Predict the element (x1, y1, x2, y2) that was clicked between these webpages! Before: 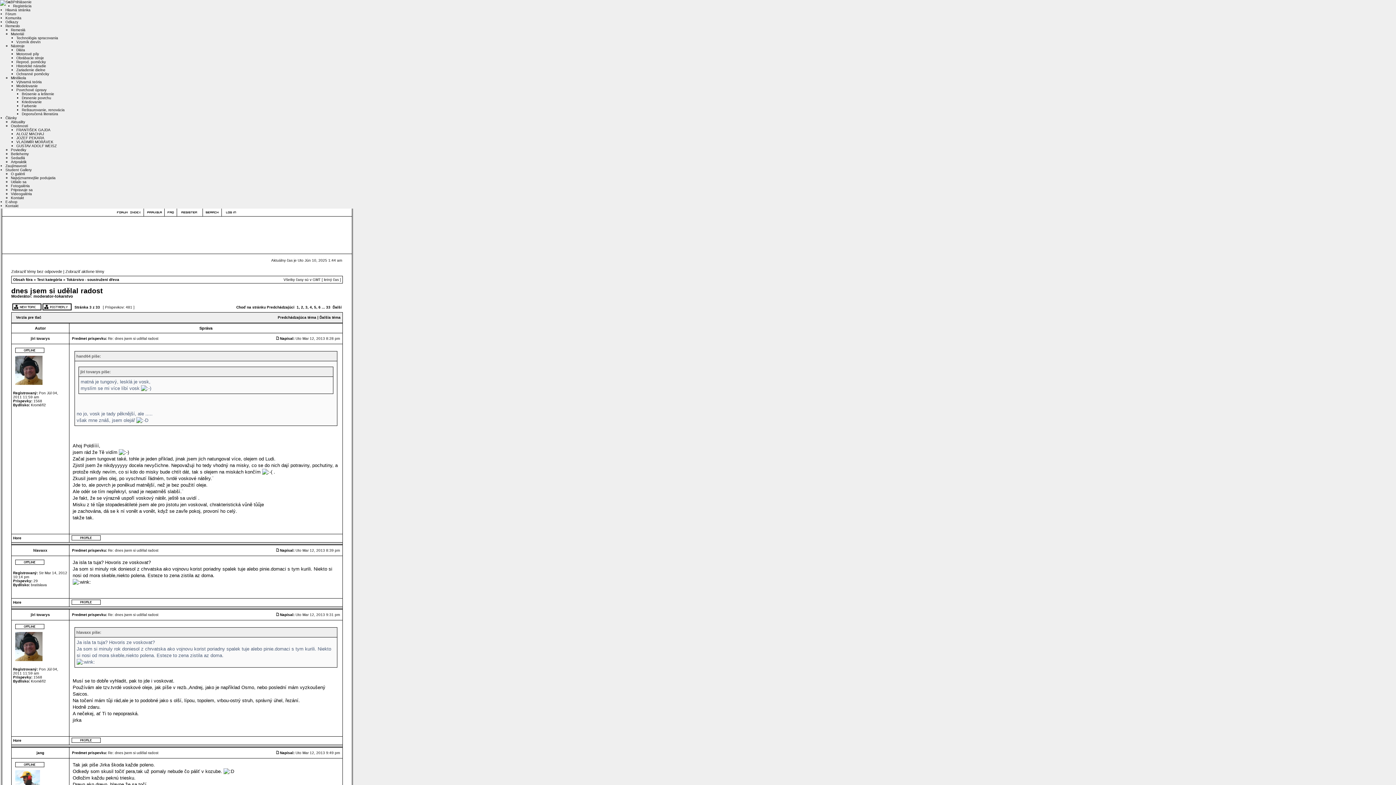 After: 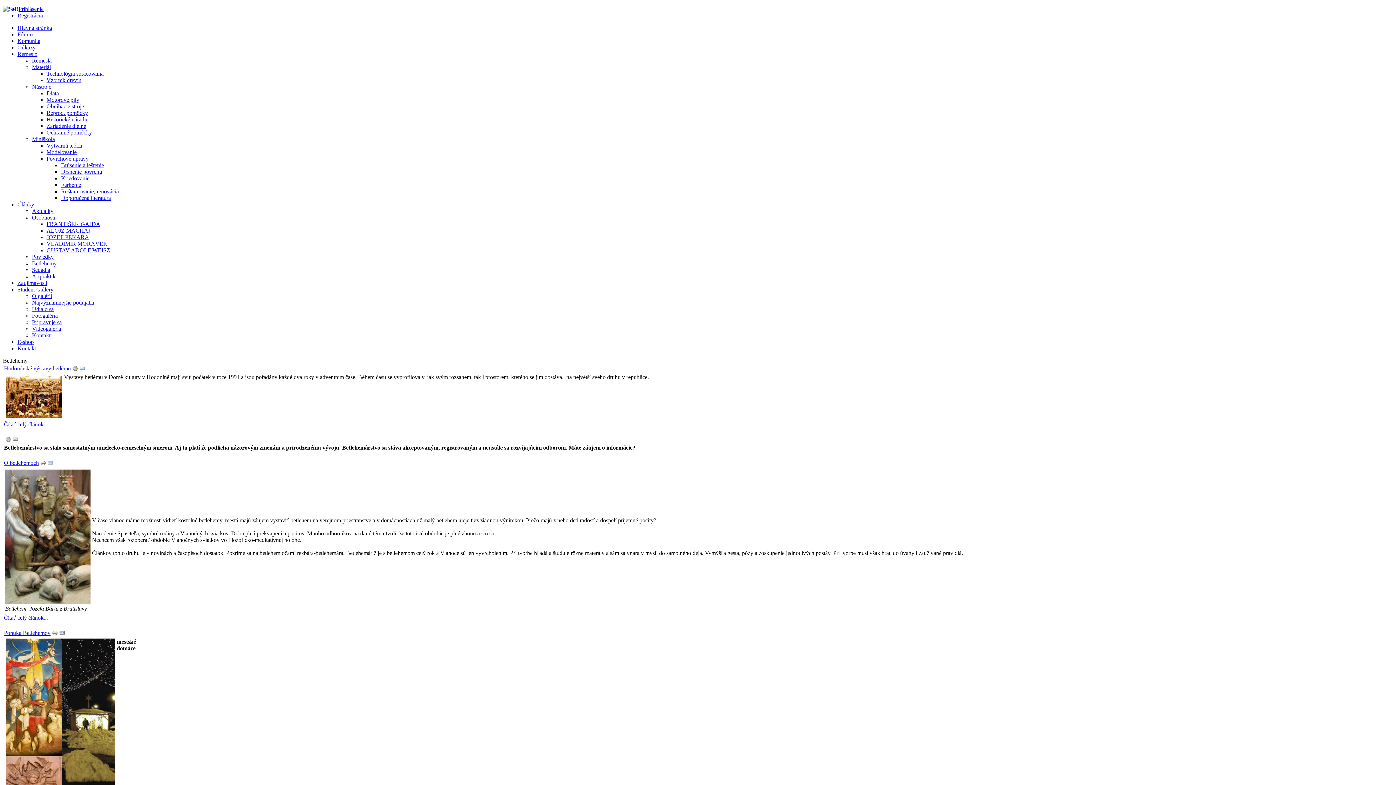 Action: label: Betlehemy bbox: (10, 152, 28, 156)